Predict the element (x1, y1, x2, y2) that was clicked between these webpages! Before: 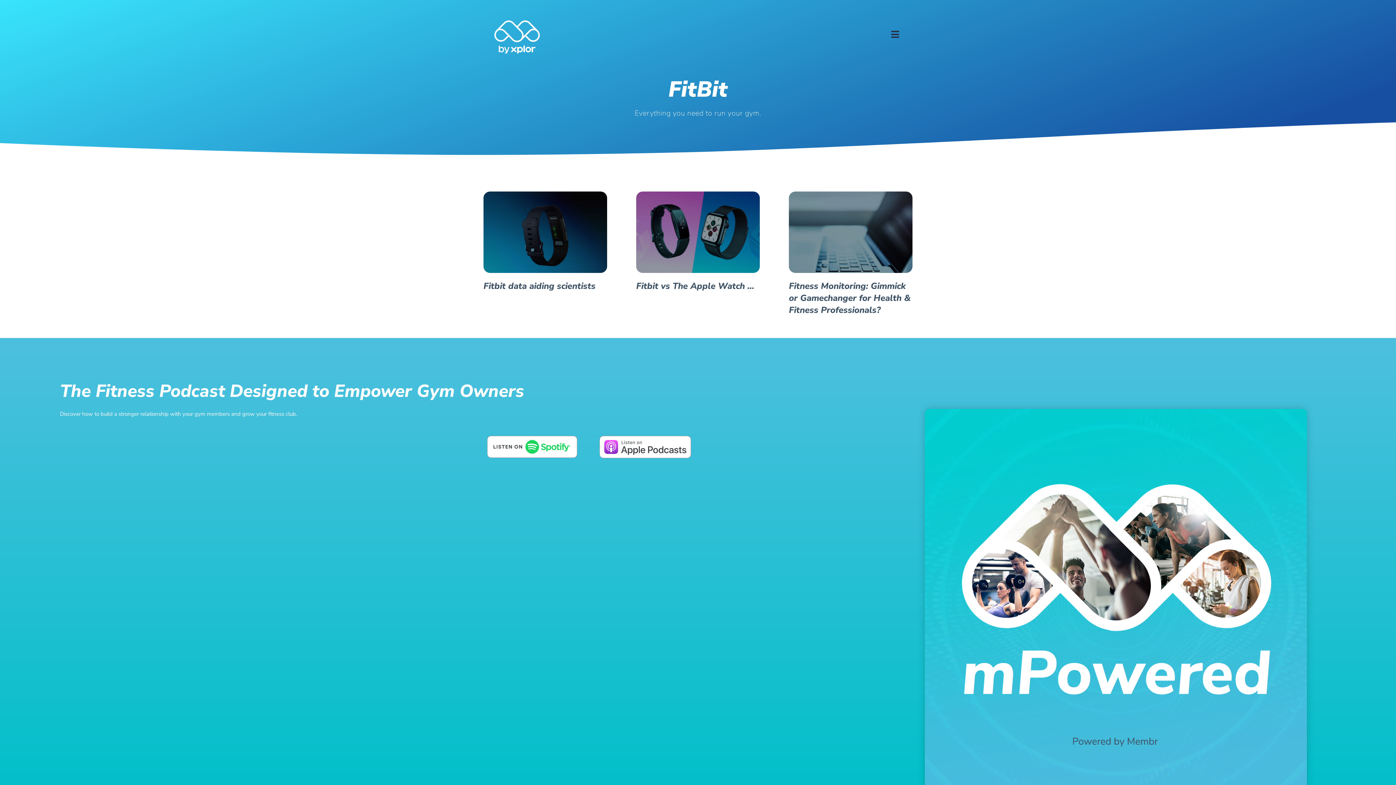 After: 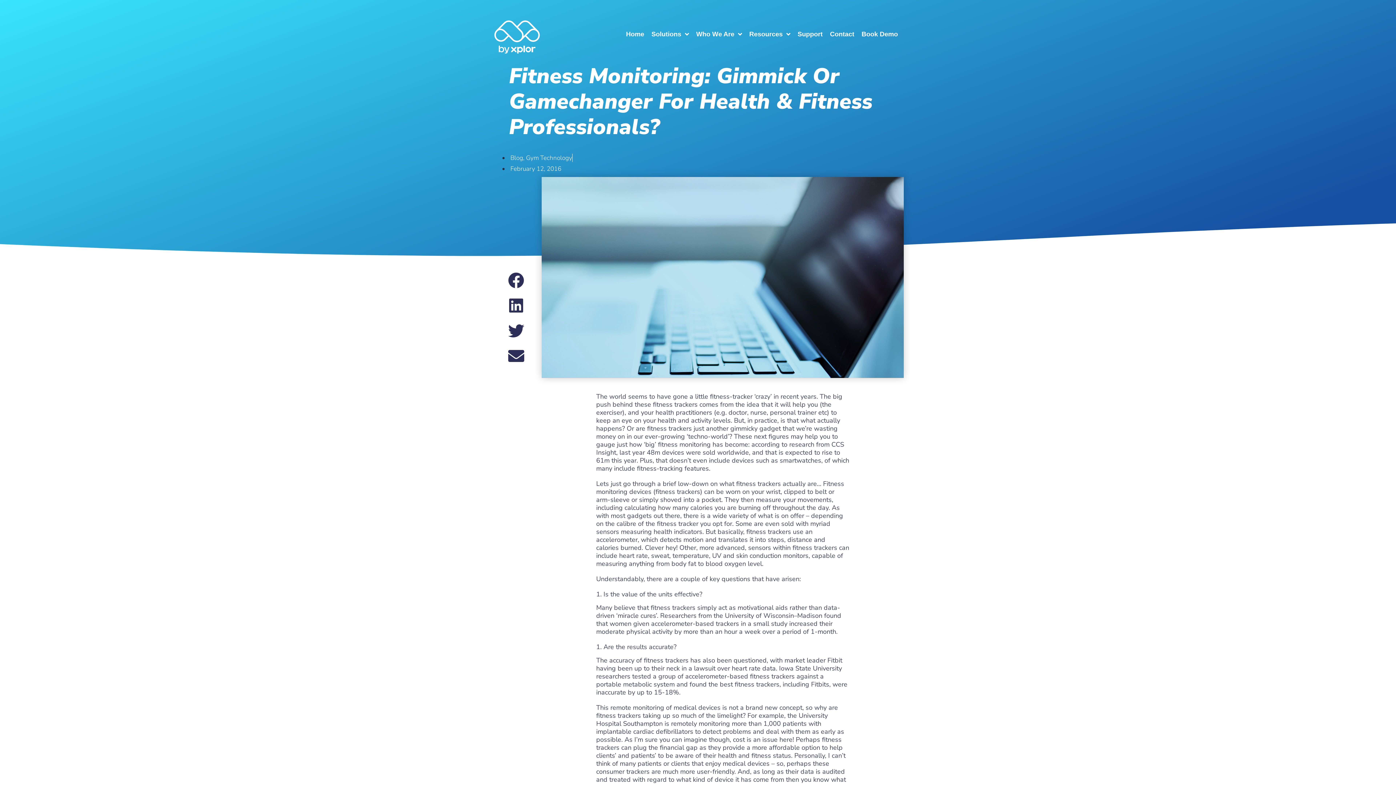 Action: label: Fitness Monitoring: Gimmick or Gamechanger for Health & Fitness Professionals? bbox: (789, 280, 910, 316)